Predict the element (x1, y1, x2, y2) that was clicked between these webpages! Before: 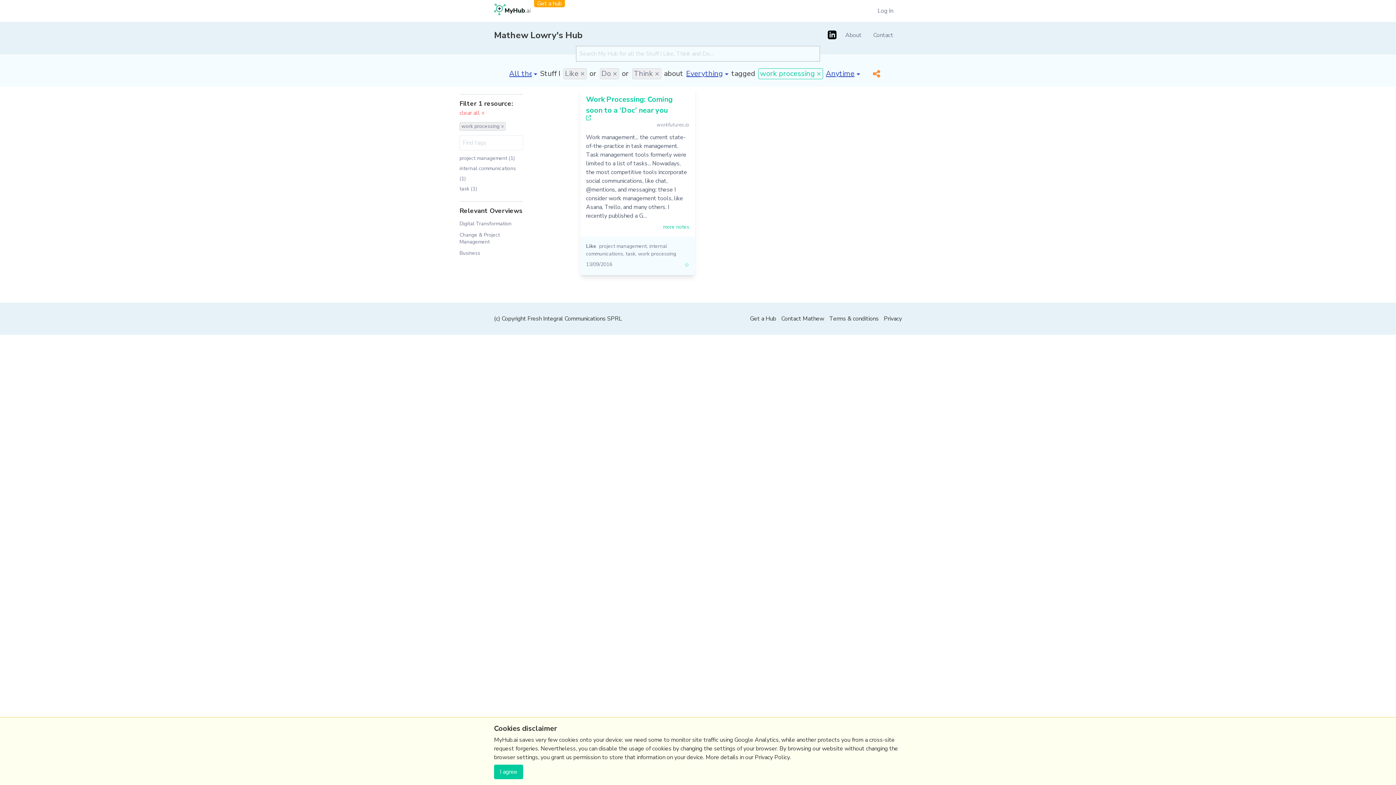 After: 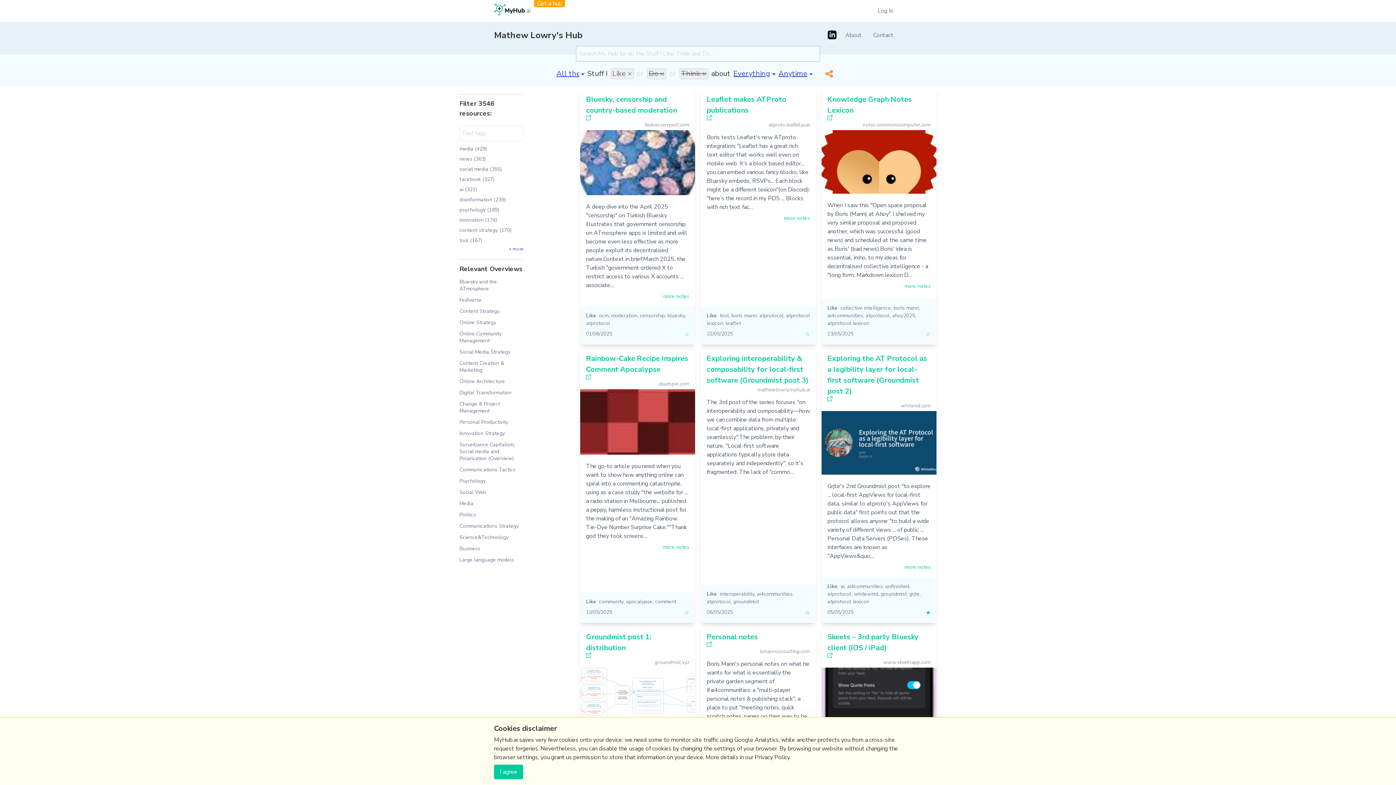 Action: bbox: (586, 241, 596, 251) label: Like